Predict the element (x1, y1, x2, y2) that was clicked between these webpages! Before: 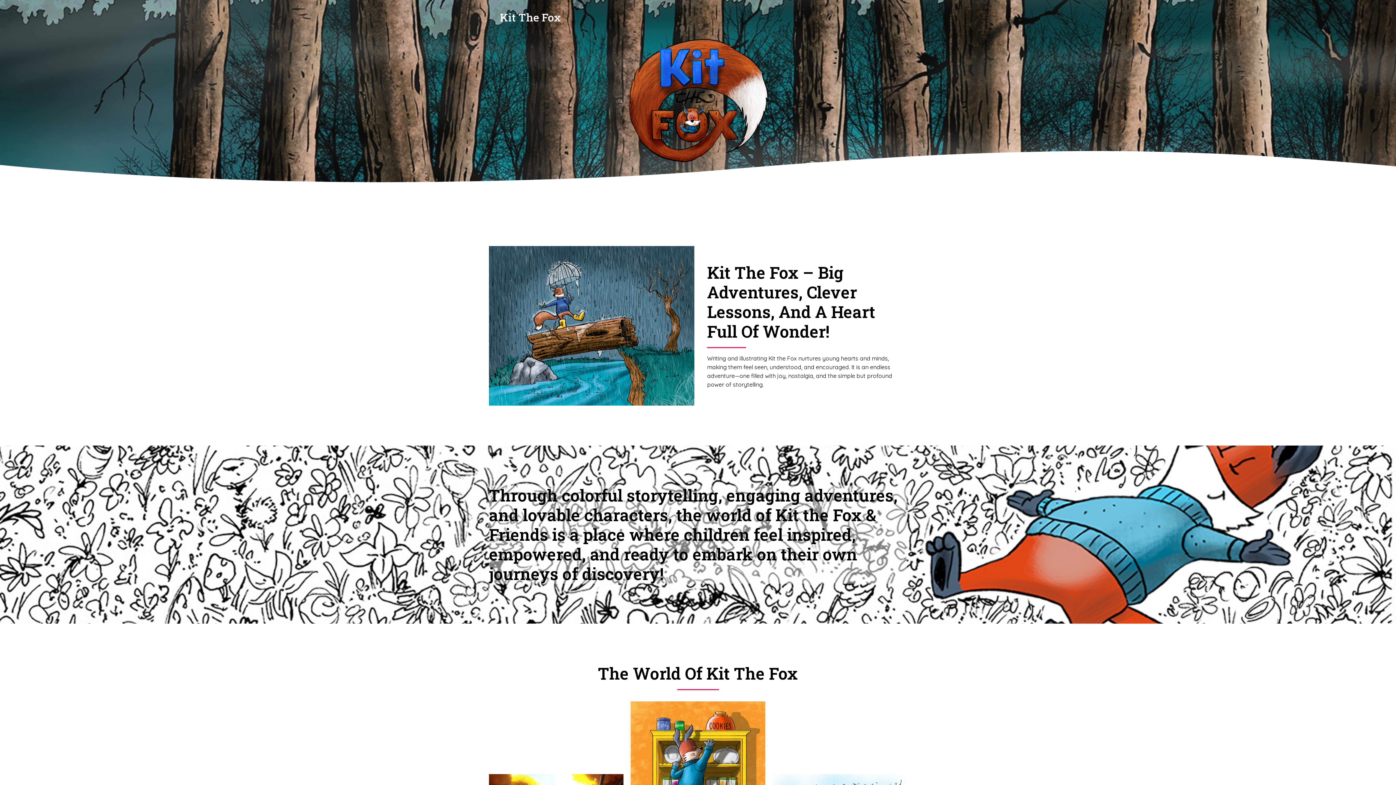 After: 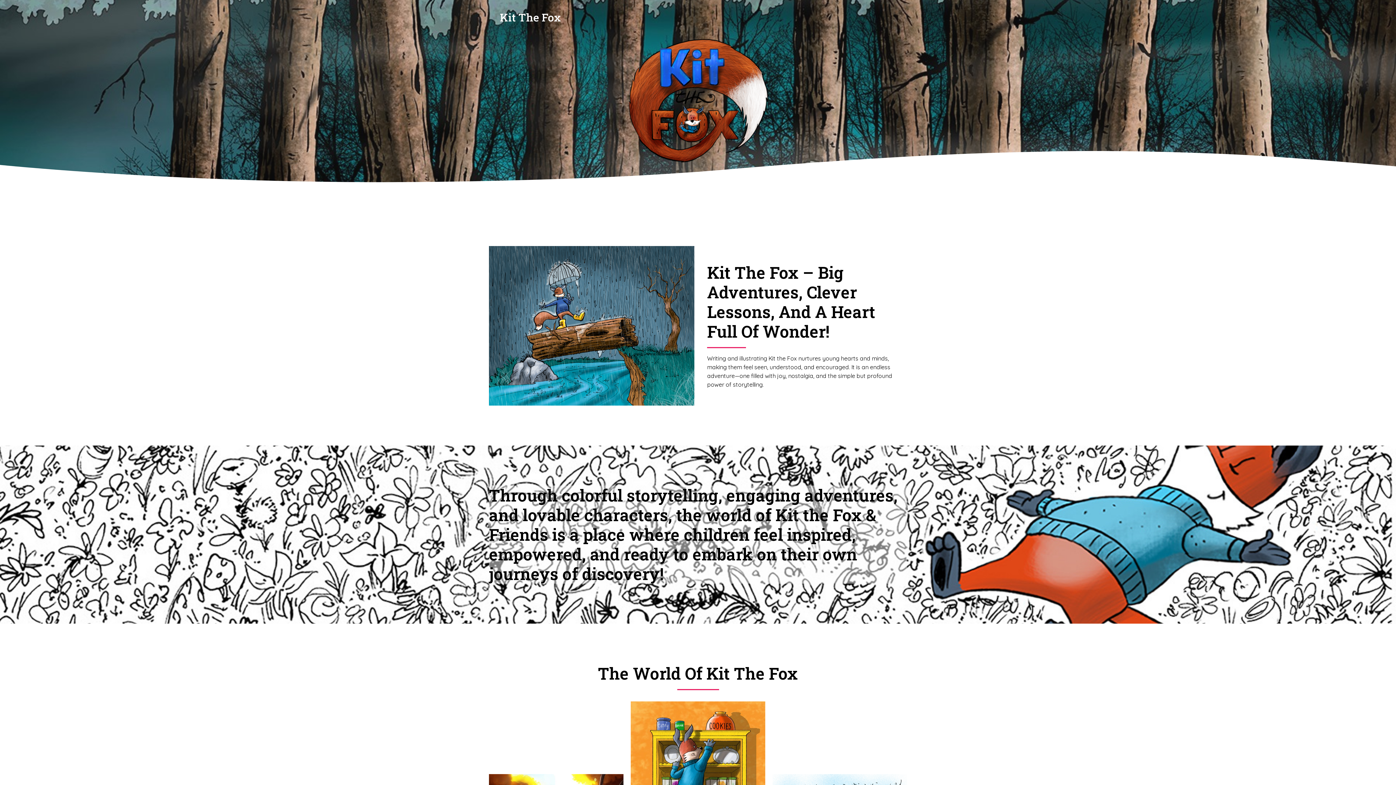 Action: bbox: (492, 7, 631, 27) label: Kit The Fox